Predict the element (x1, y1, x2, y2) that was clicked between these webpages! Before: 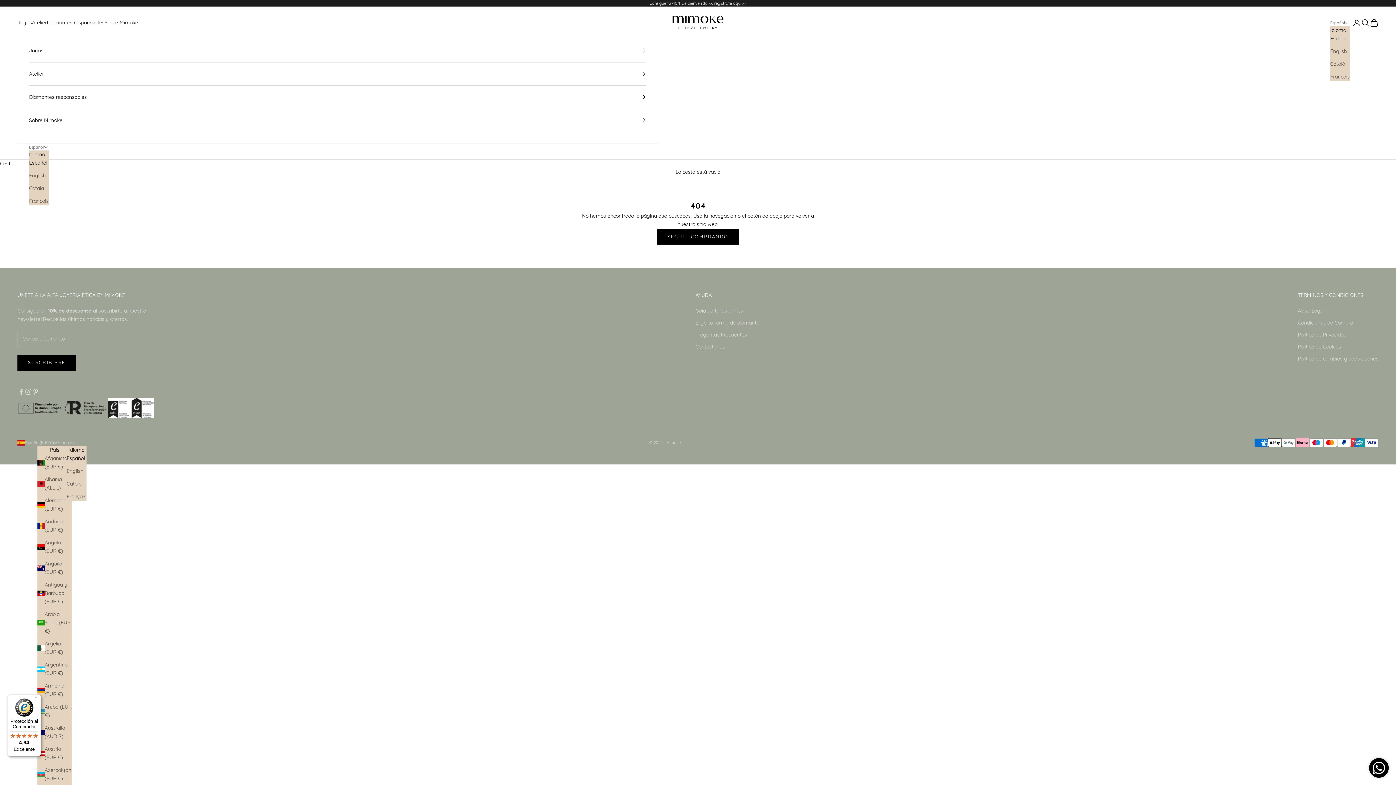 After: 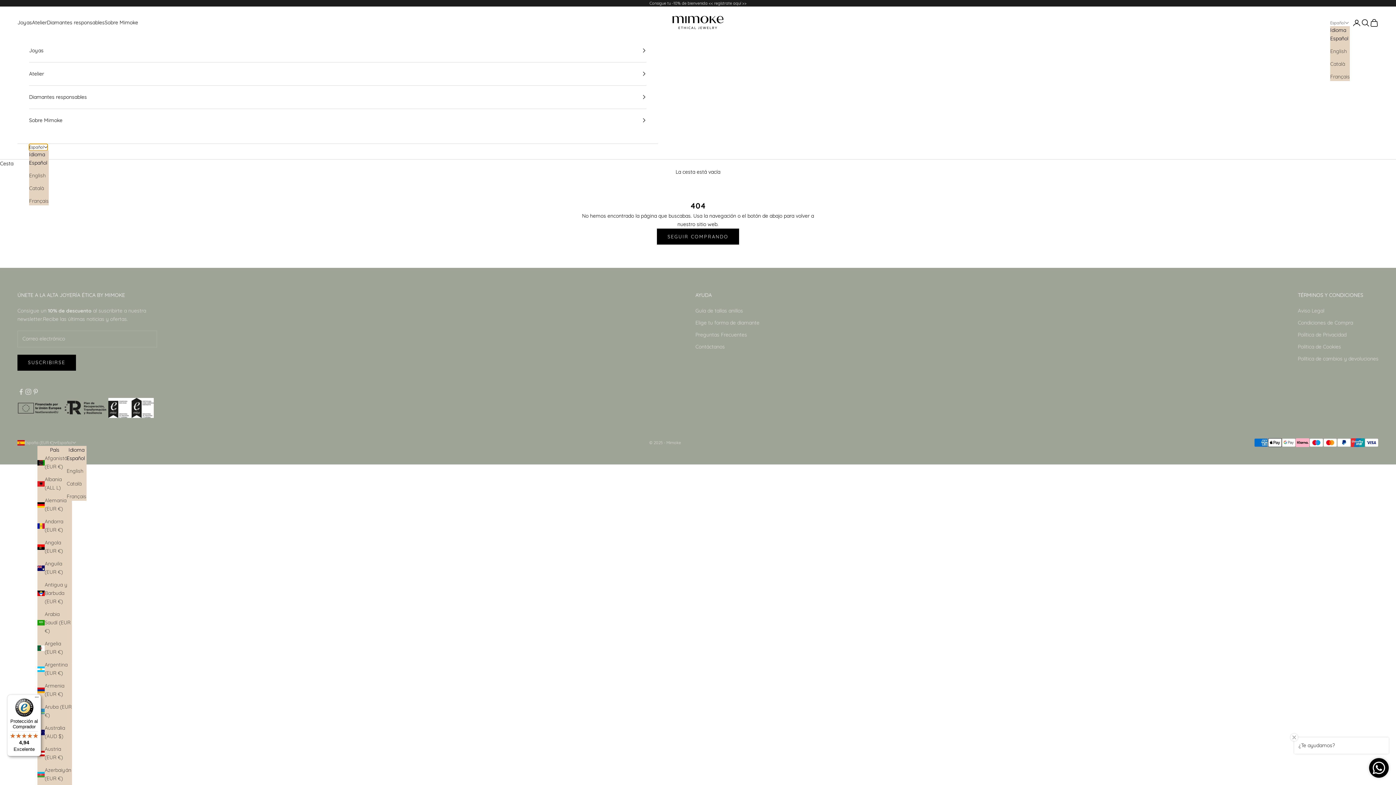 Action: label: Español bbox: (29, 143, 47, 150)